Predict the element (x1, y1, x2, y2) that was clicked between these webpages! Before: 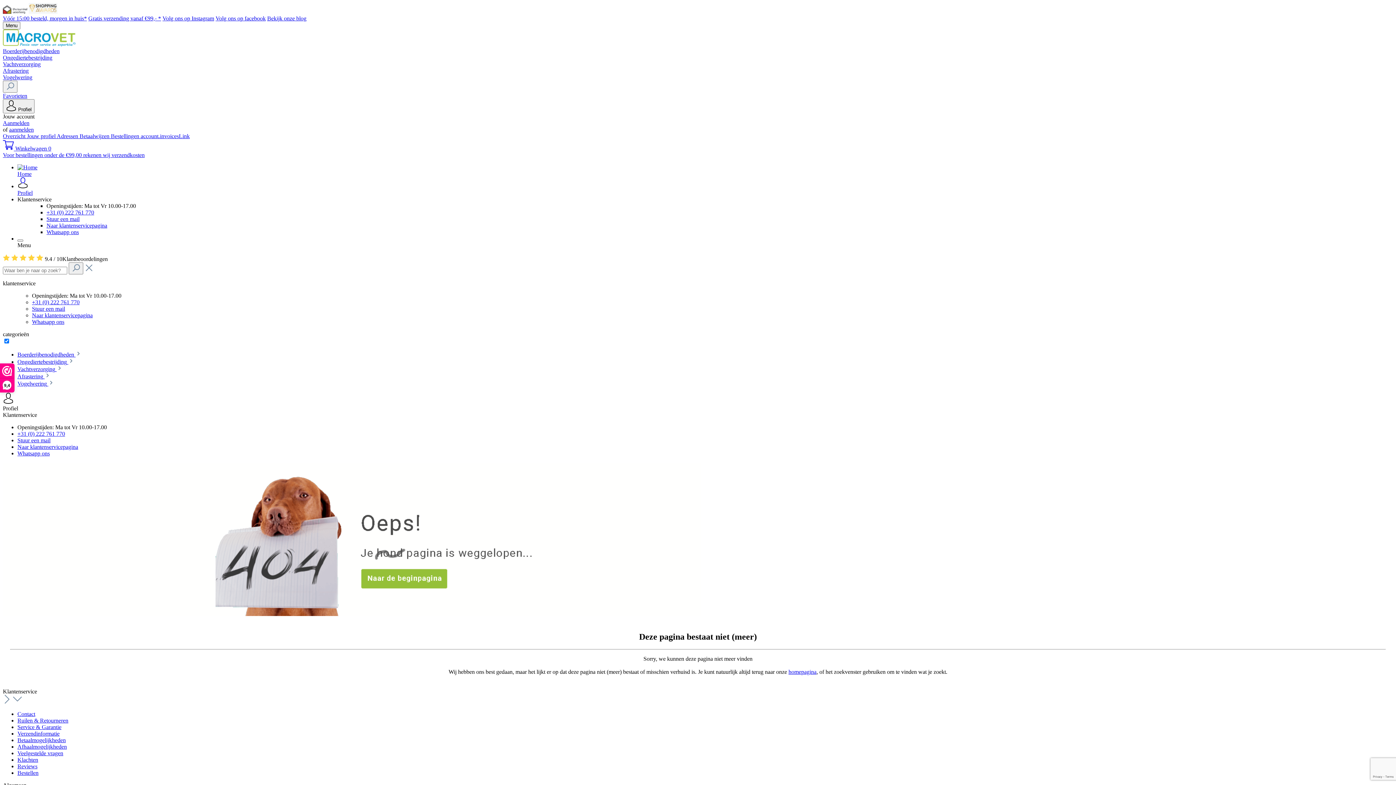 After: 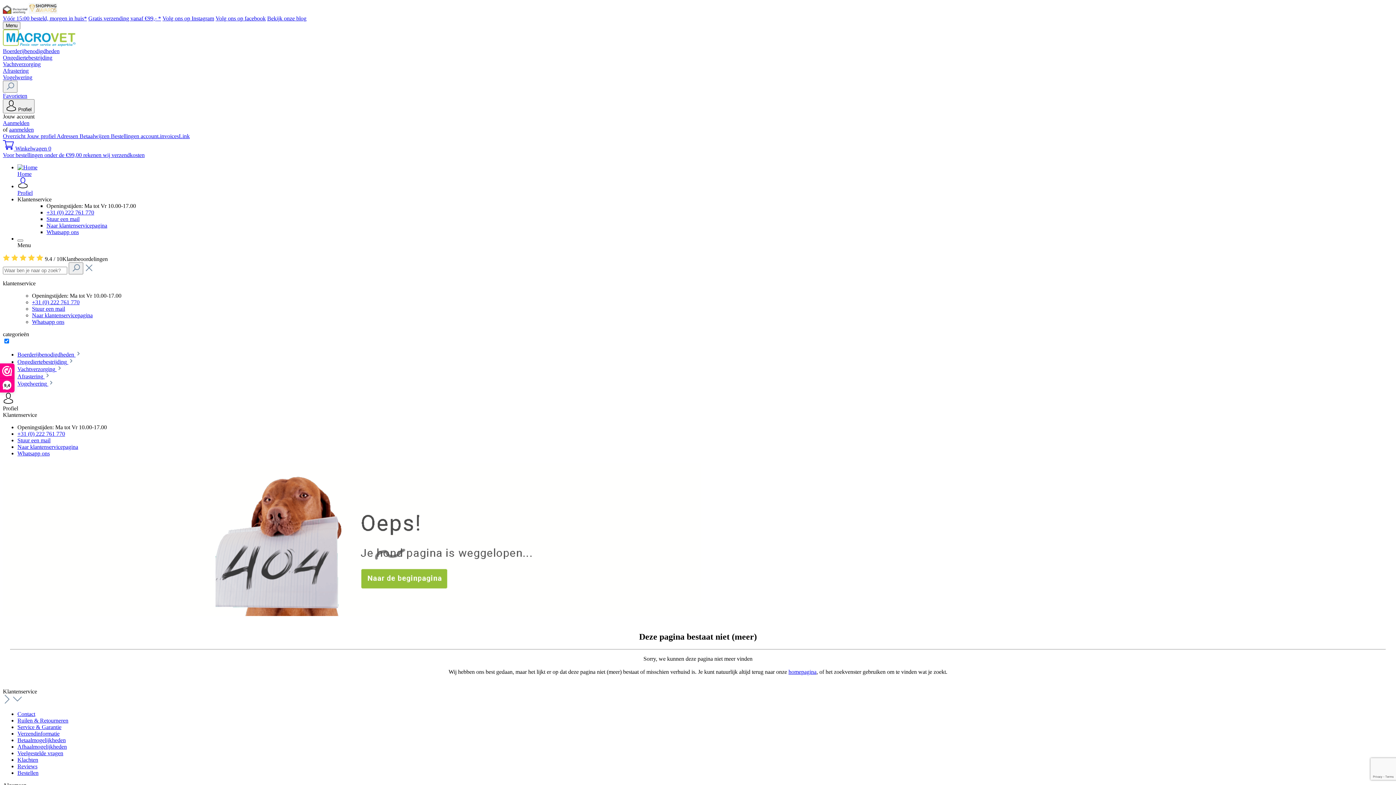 Action: label: Vóór 15:00 besteld, morgen in huis* bbox: (2, 15, 86, 21)